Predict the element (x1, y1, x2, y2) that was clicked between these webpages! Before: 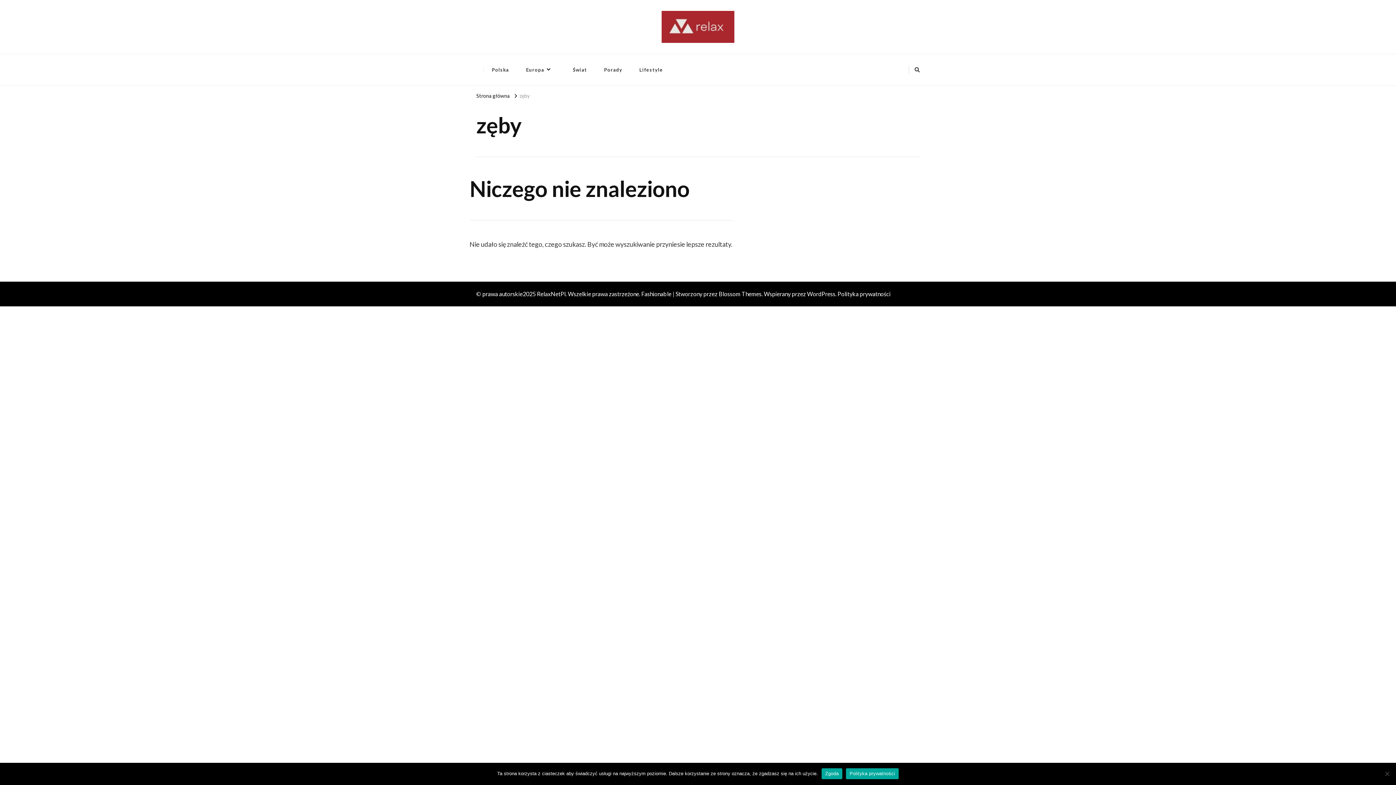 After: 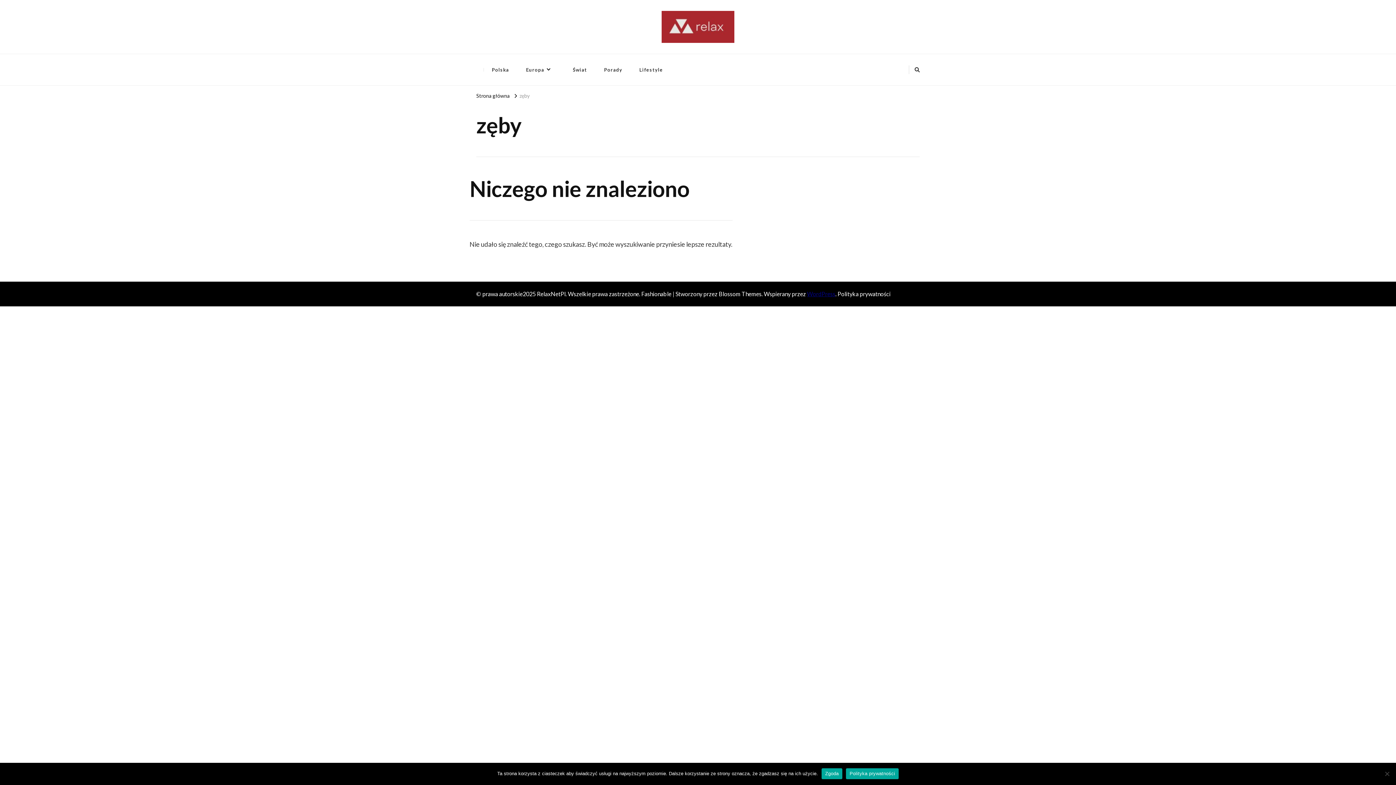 Action: label: WordPress bbox: (807, 290, 835, 297)